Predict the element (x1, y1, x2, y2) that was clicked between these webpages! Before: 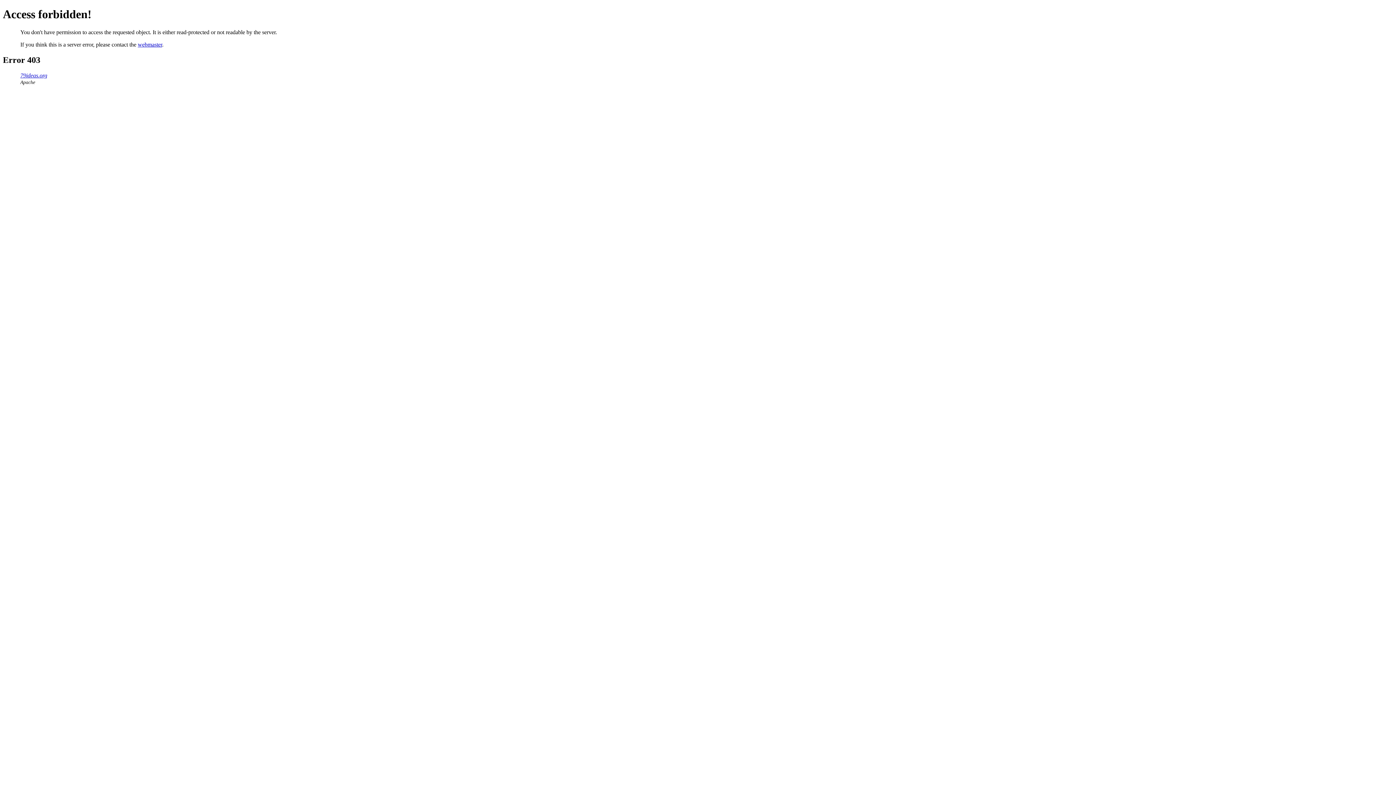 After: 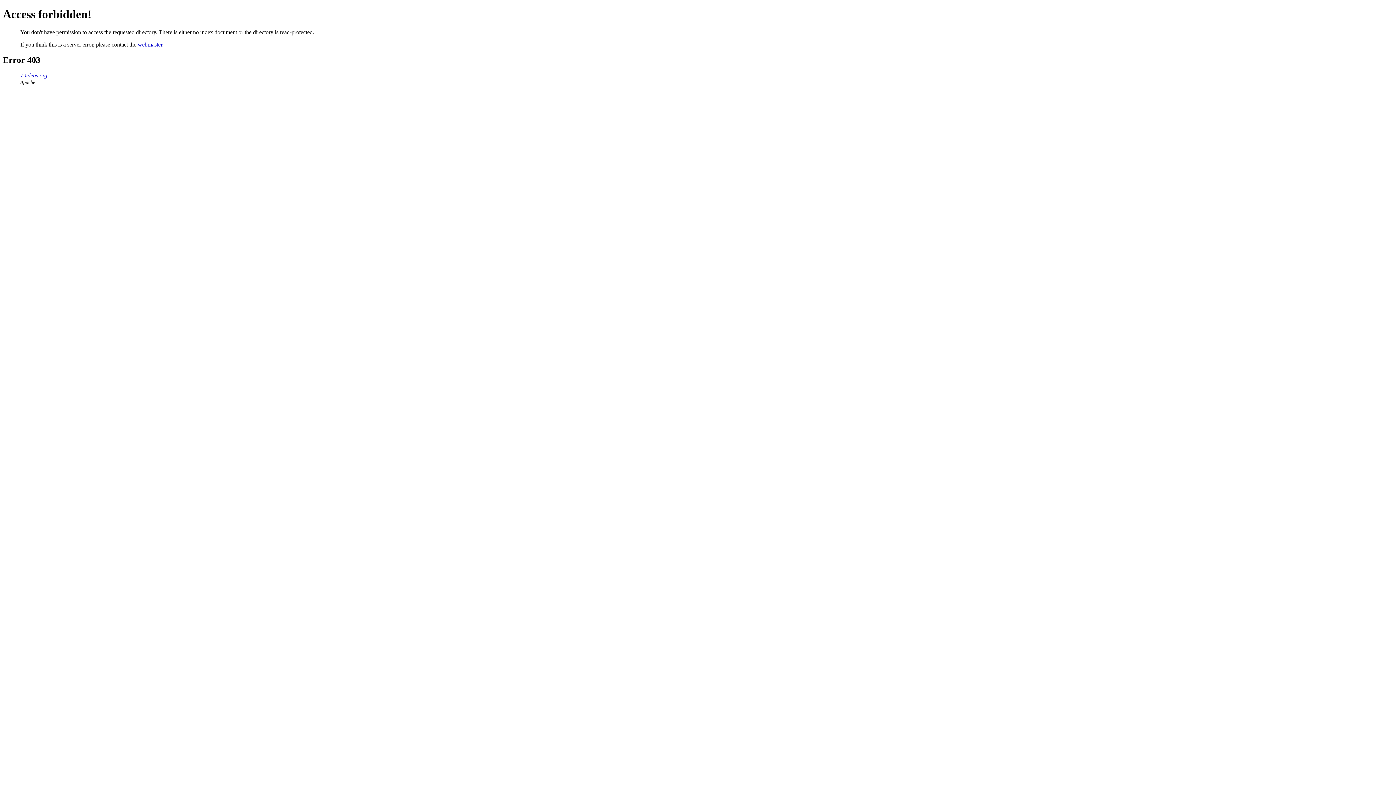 Action: bbox: (20, 72, 47, 78) label: 79ideas.org